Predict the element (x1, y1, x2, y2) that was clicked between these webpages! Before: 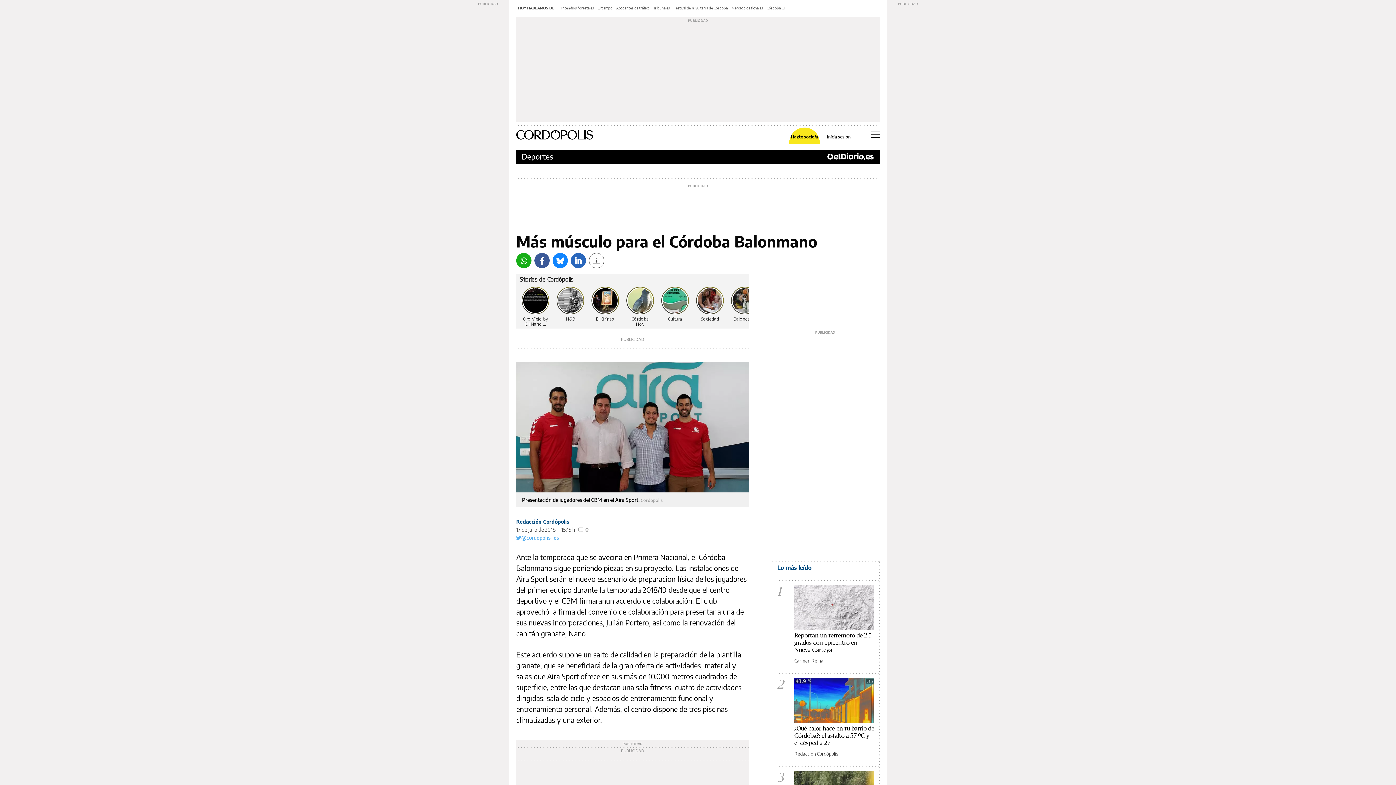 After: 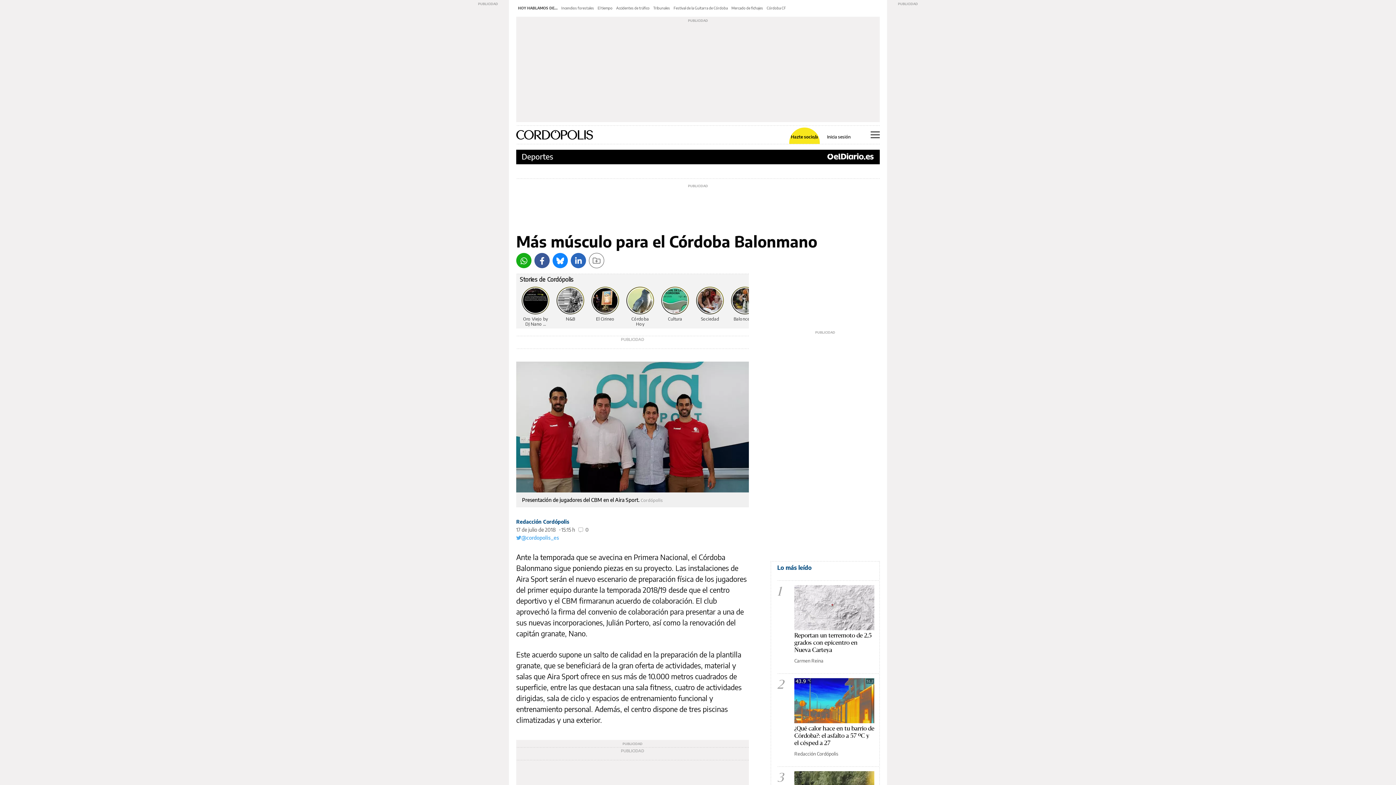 Action: bbox: (570, 253, 586, 268) label: LinkedIn